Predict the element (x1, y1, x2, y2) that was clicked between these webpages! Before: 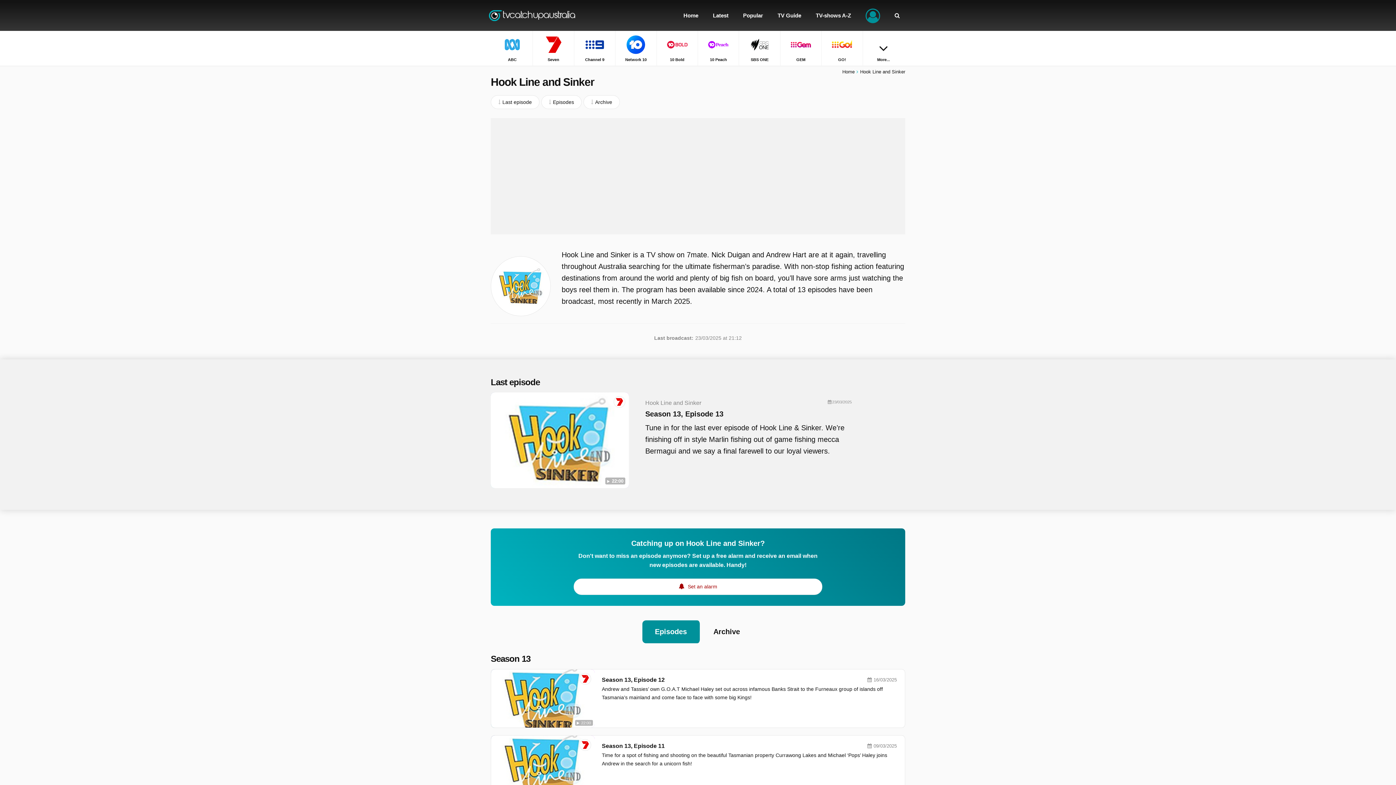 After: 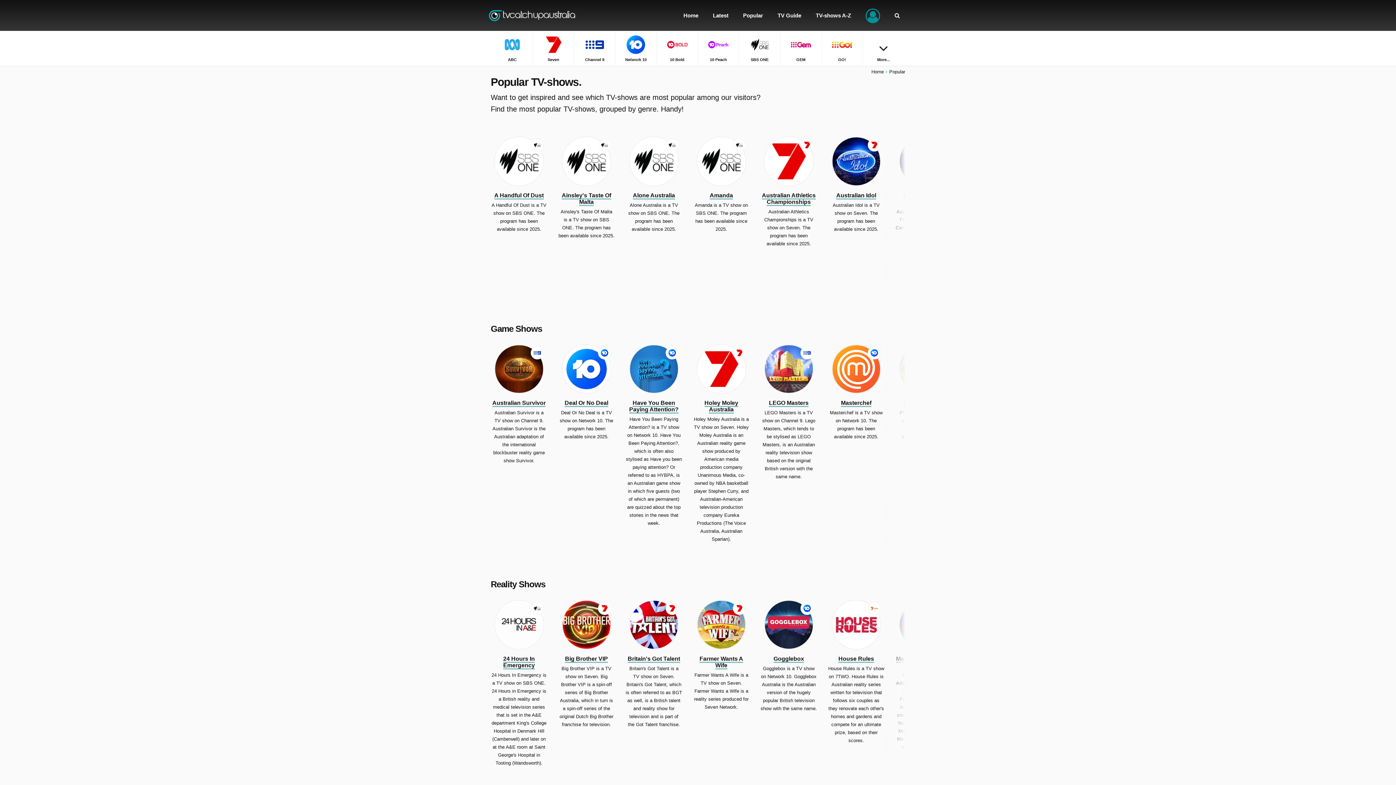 Action: bbox: (736, 0, 770, 30) label: Popular